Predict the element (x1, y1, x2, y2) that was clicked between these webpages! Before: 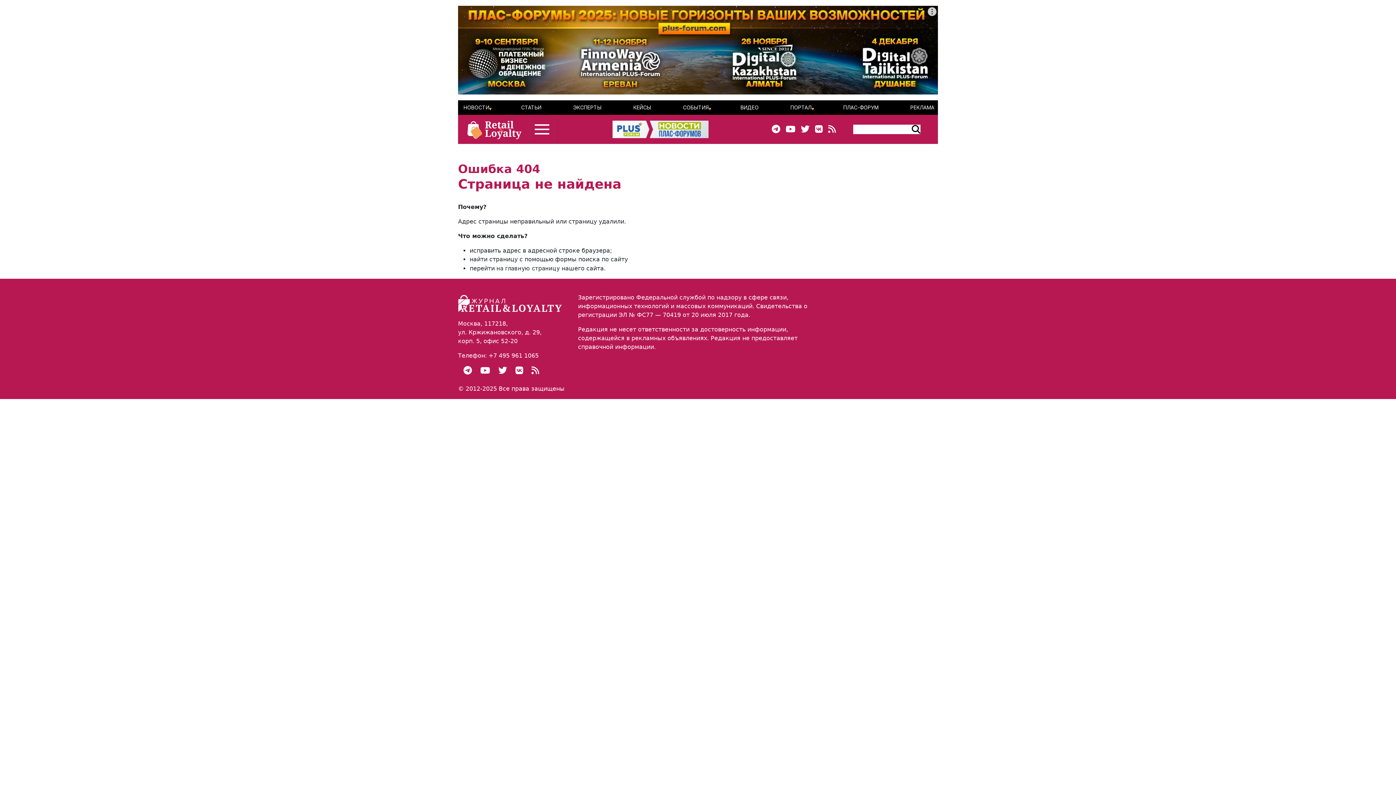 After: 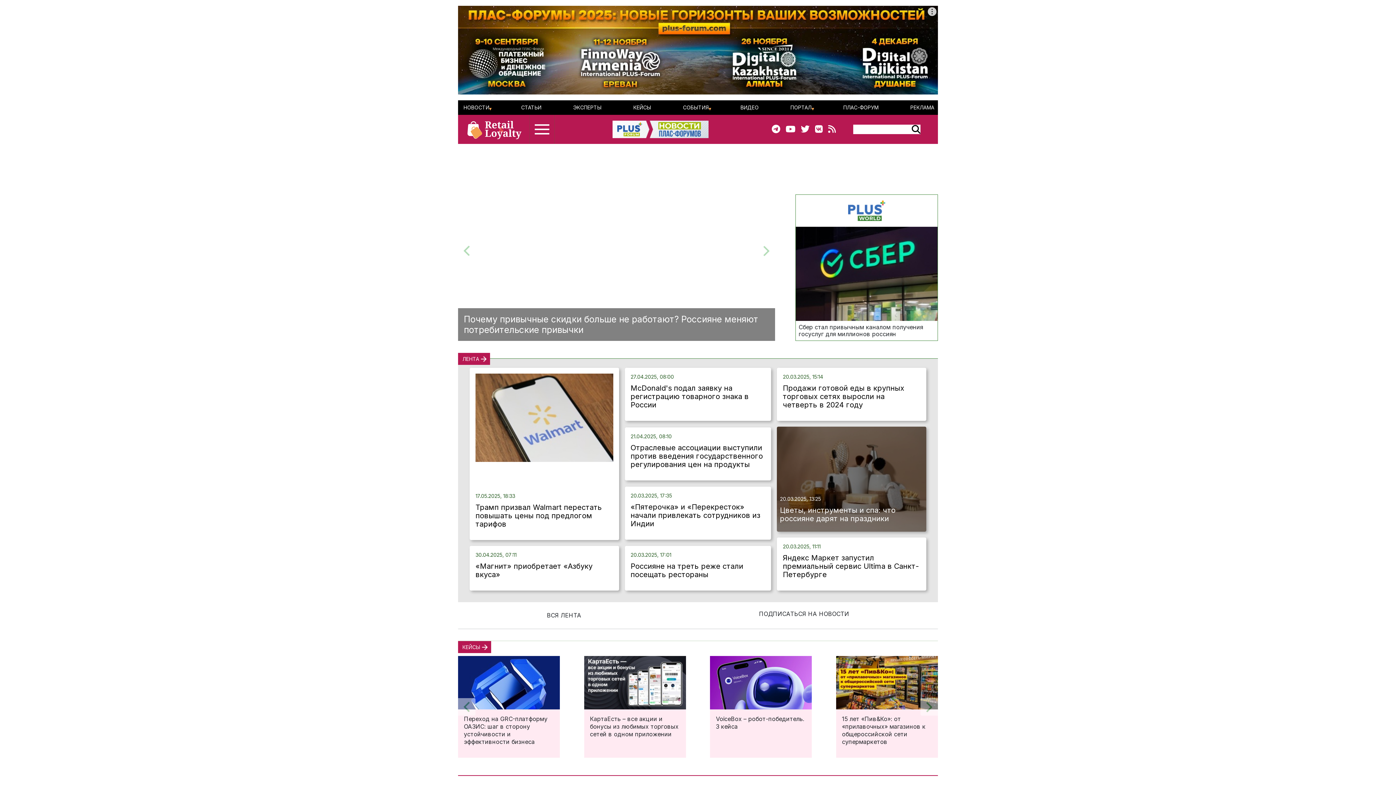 Action: bbox: (496, 264, 560, 272) label: на главную страницу